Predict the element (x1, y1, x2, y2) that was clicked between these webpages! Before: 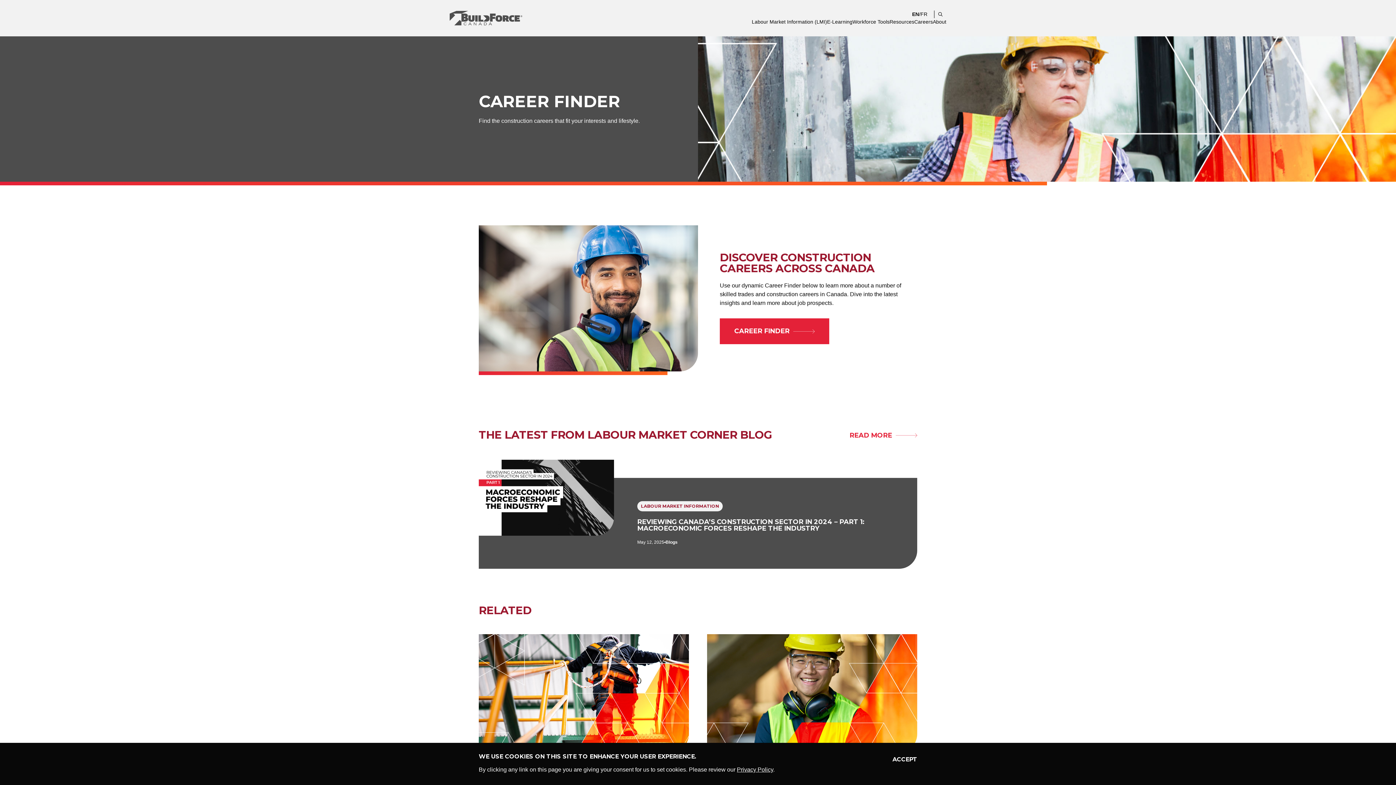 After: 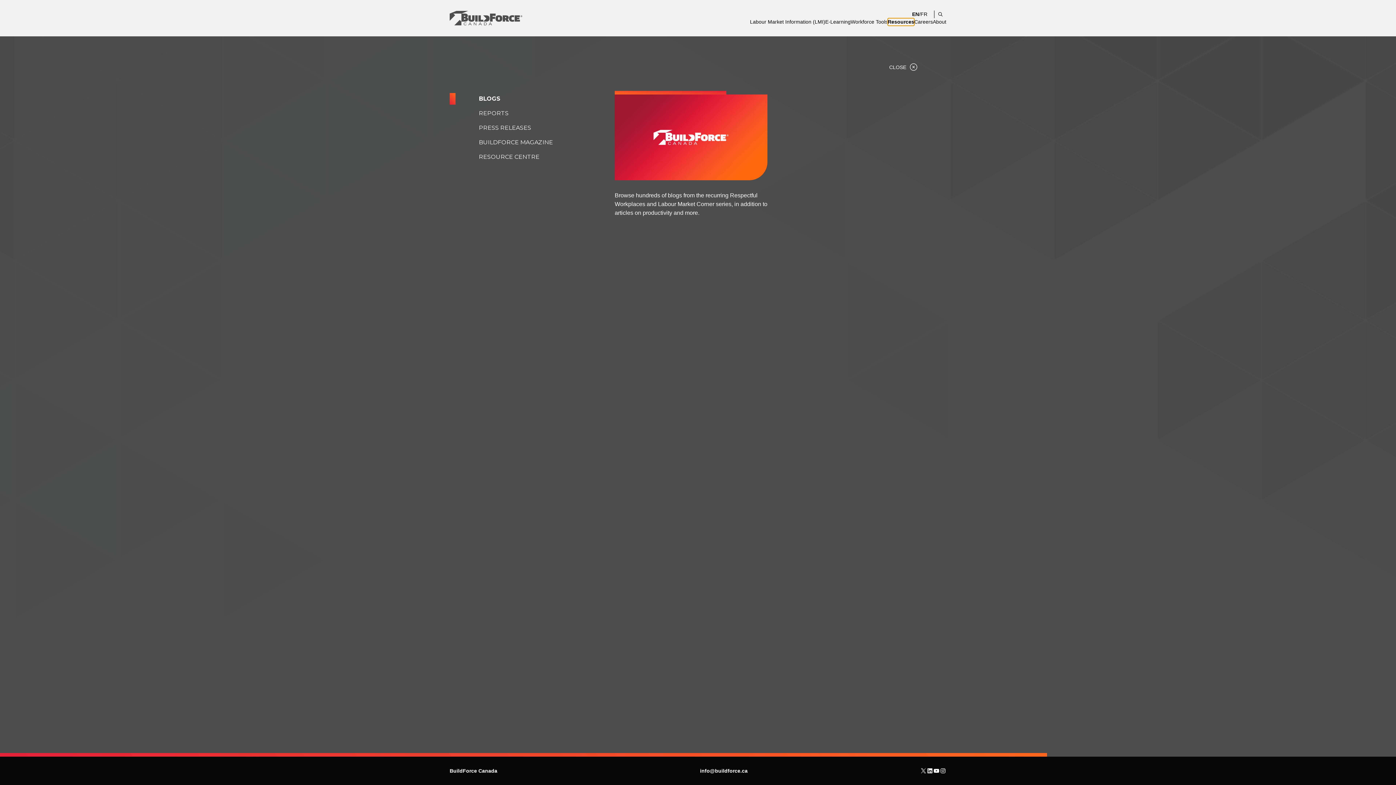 Action: bbox: (889, 18, 914, 25) label: Resources